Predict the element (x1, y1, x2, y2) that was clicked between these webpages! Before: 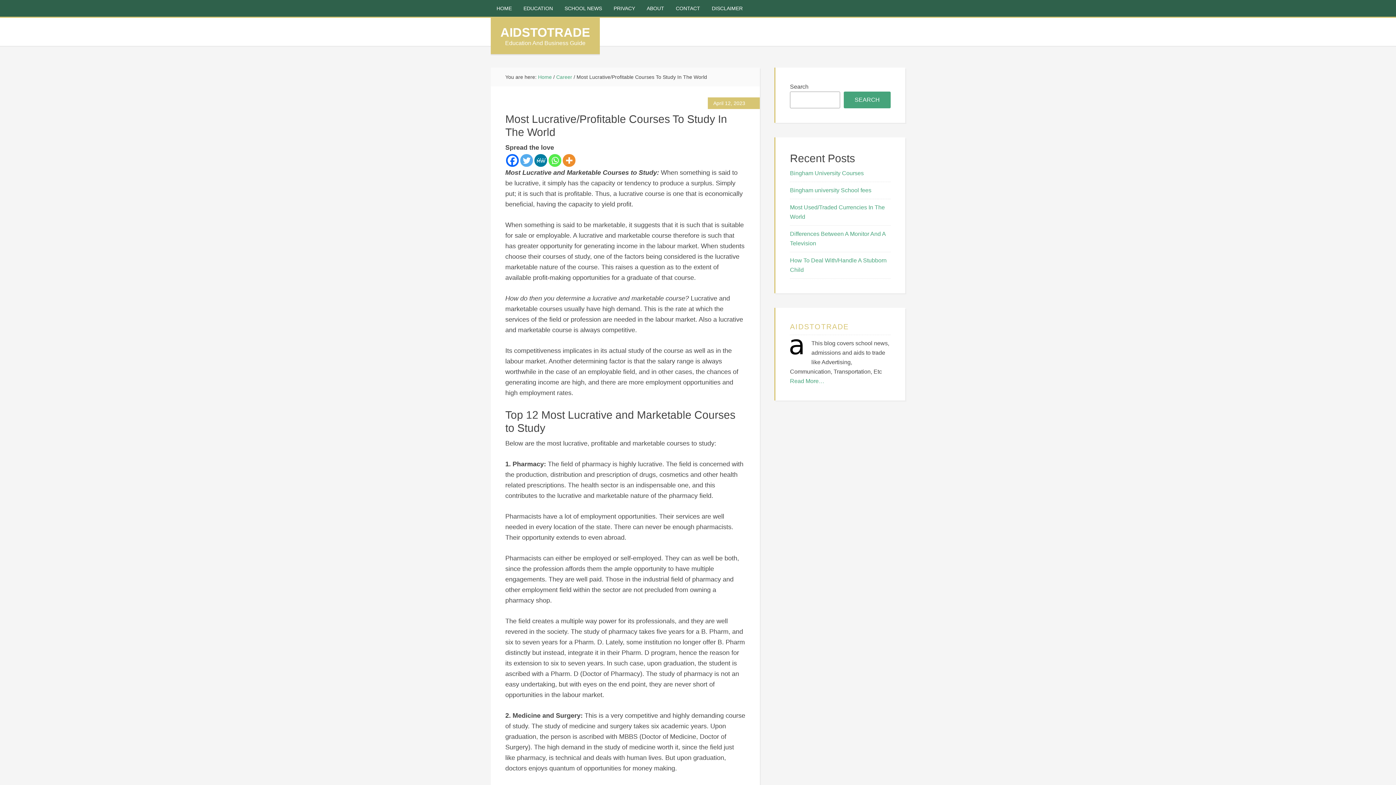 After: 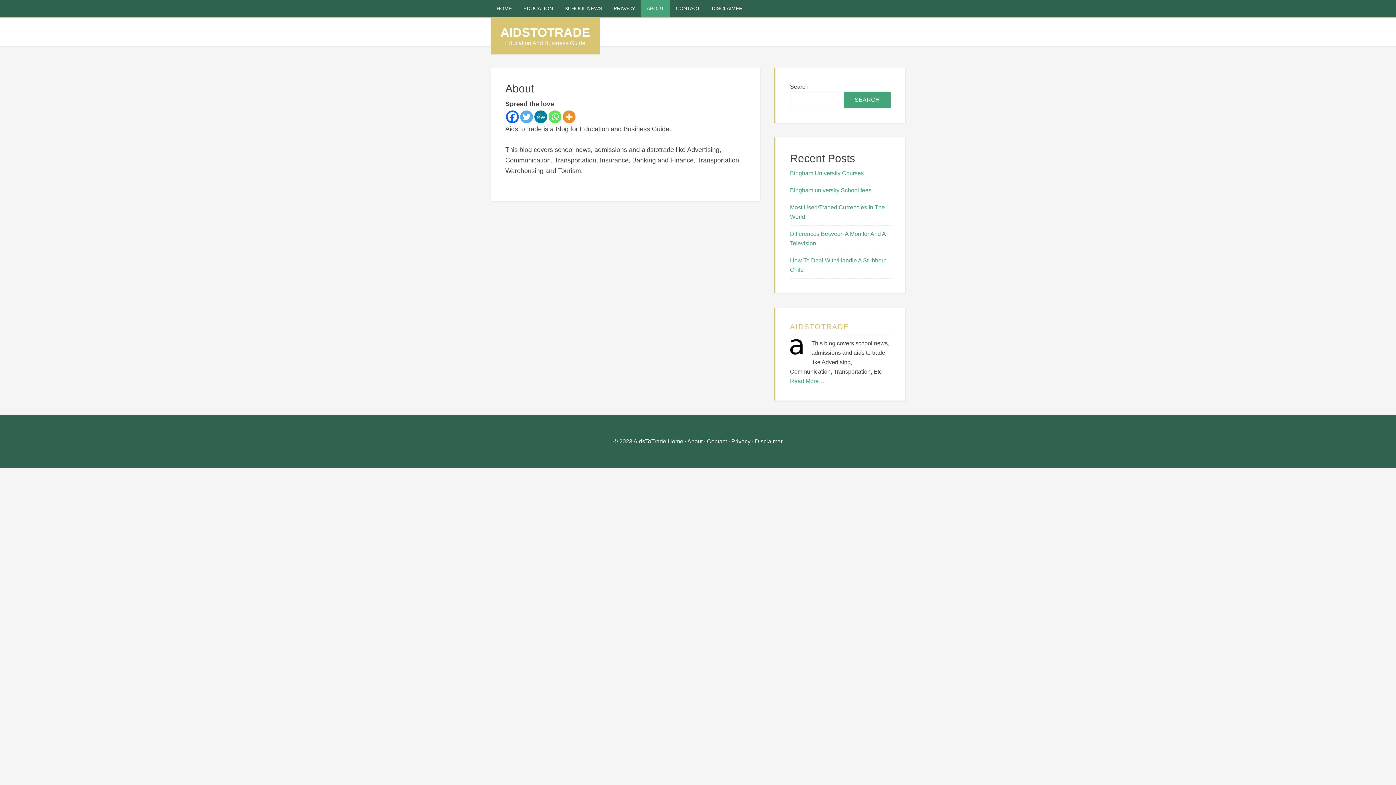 Action: bbox: (641, 0, 670, 16) label: ABOUT